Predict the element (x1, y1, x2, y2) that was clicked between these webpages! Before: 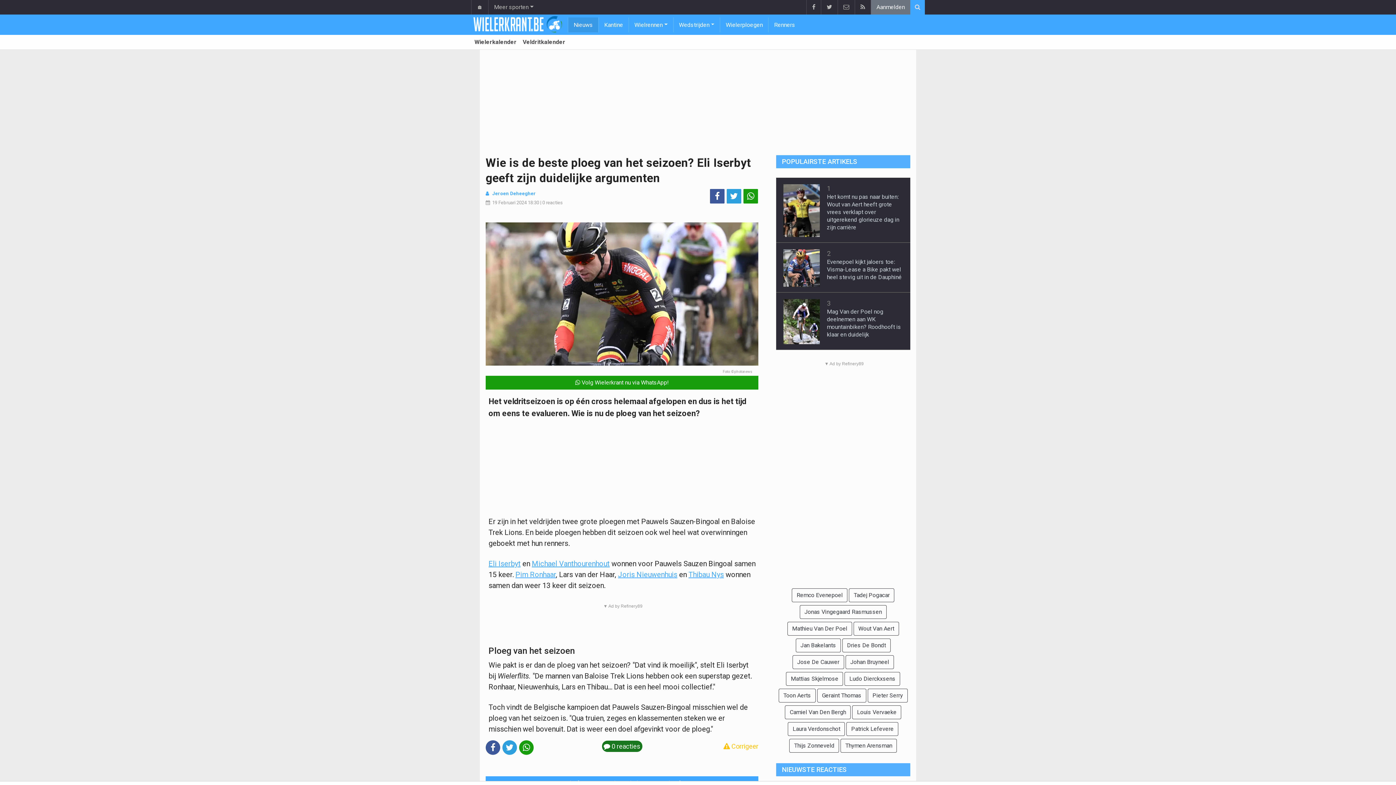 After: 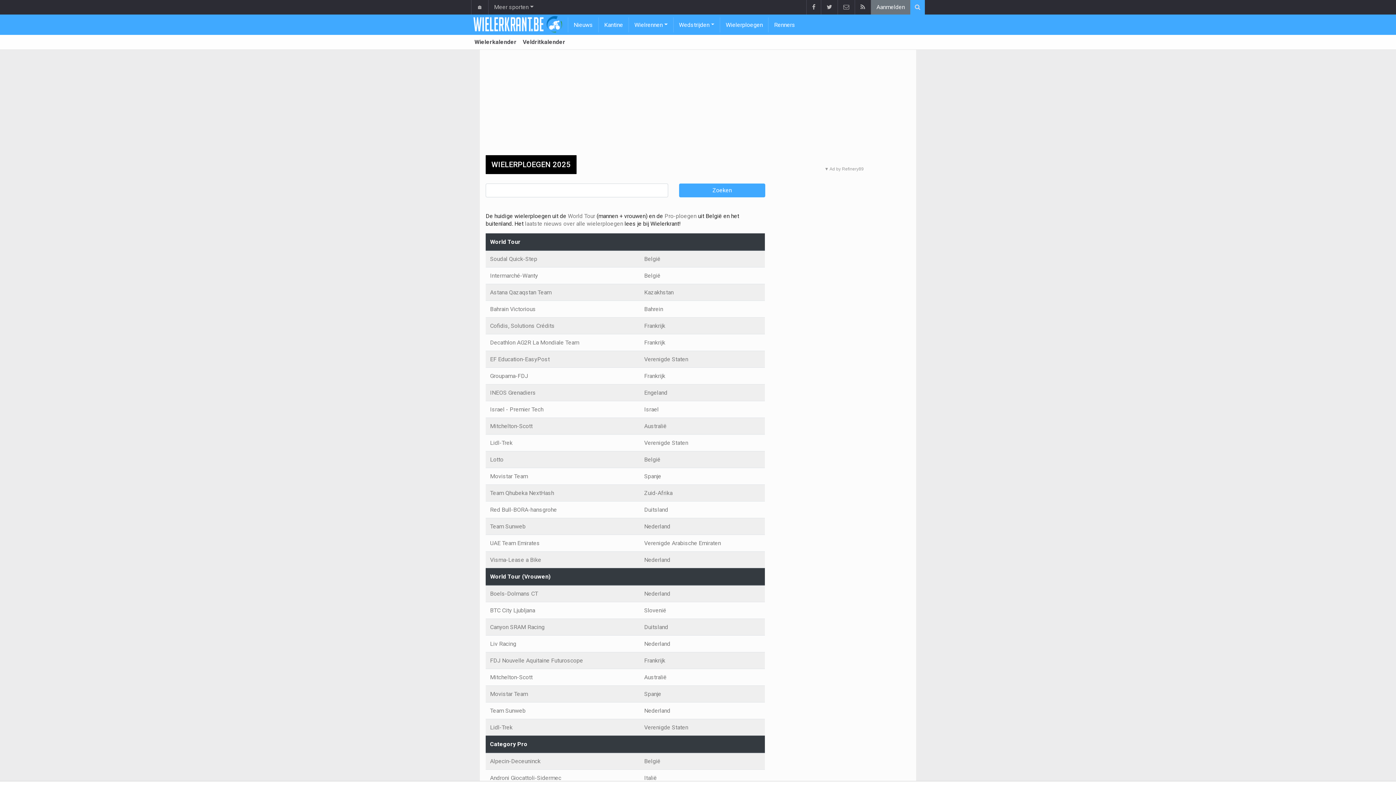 Action: bbox: (720, 17, 768, 32) label: Wielerploegen